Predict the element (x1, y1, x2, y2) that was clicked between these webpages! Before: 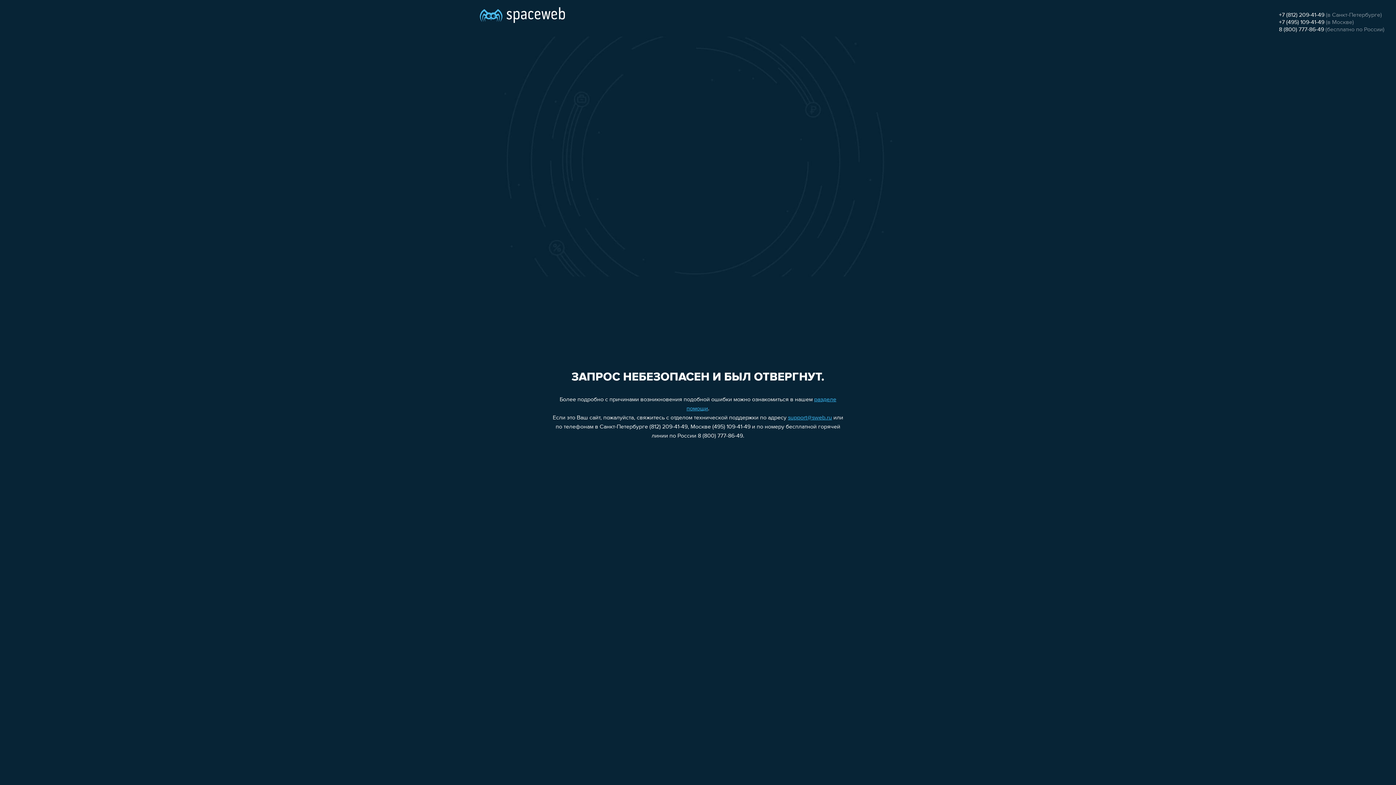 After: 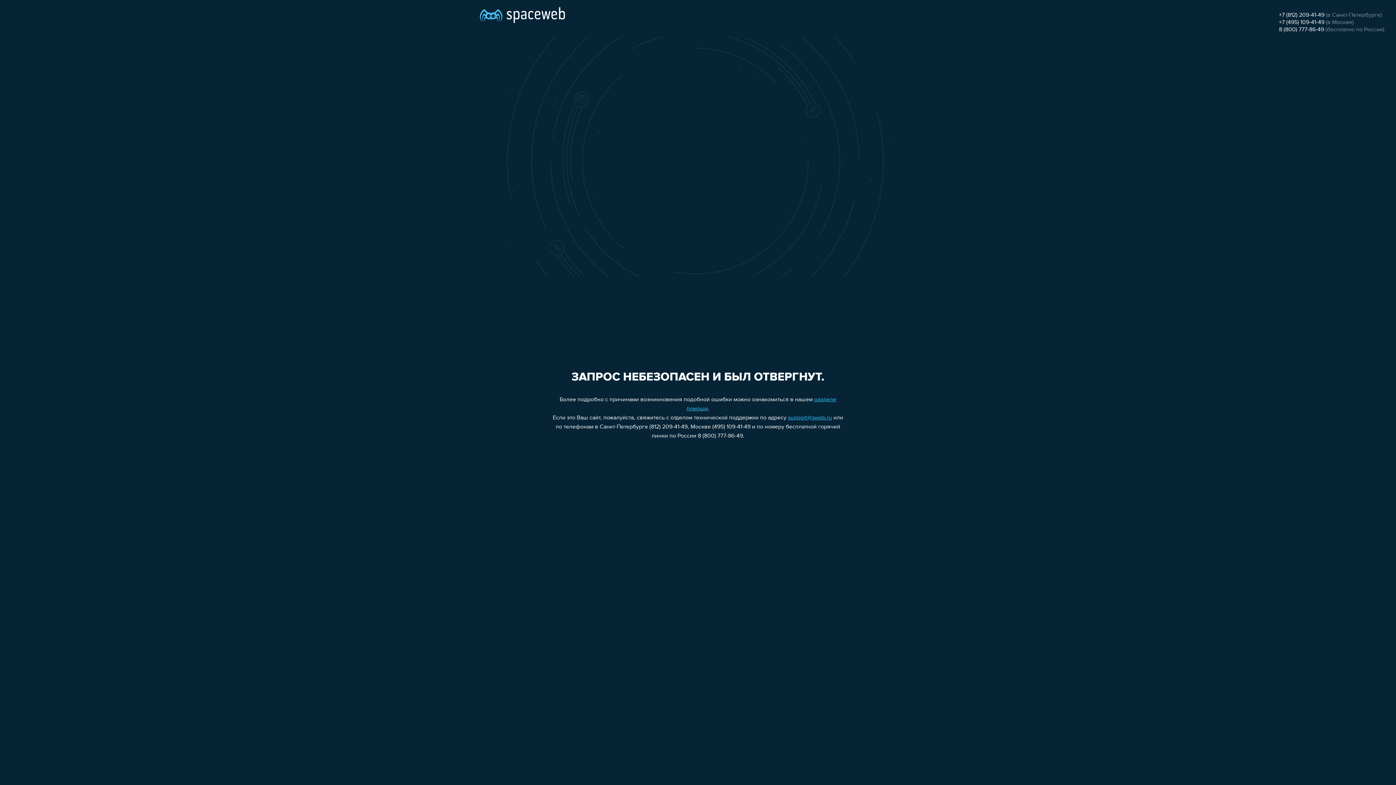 Action: label: +7 (812) 209-41-49 bbox: (1279, 12, 1324, 18)